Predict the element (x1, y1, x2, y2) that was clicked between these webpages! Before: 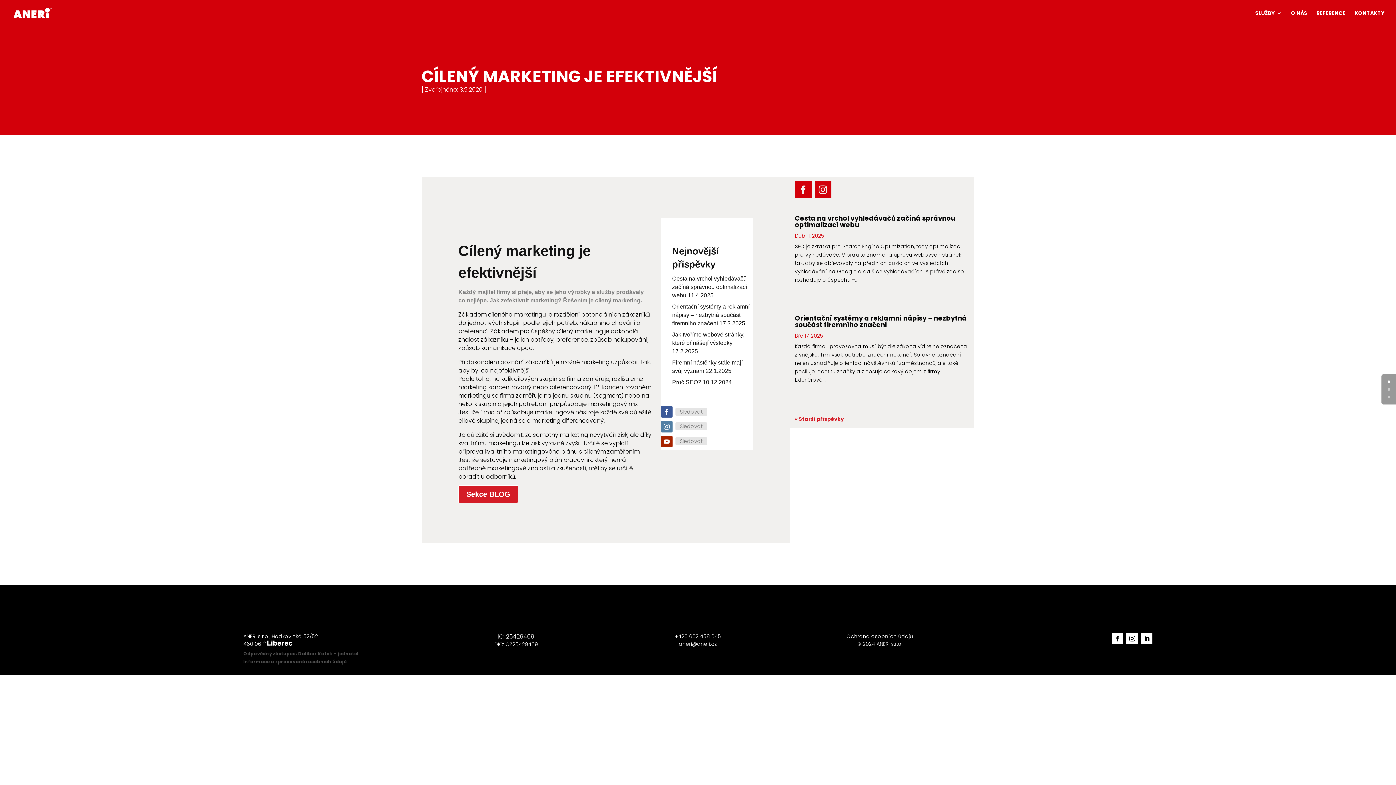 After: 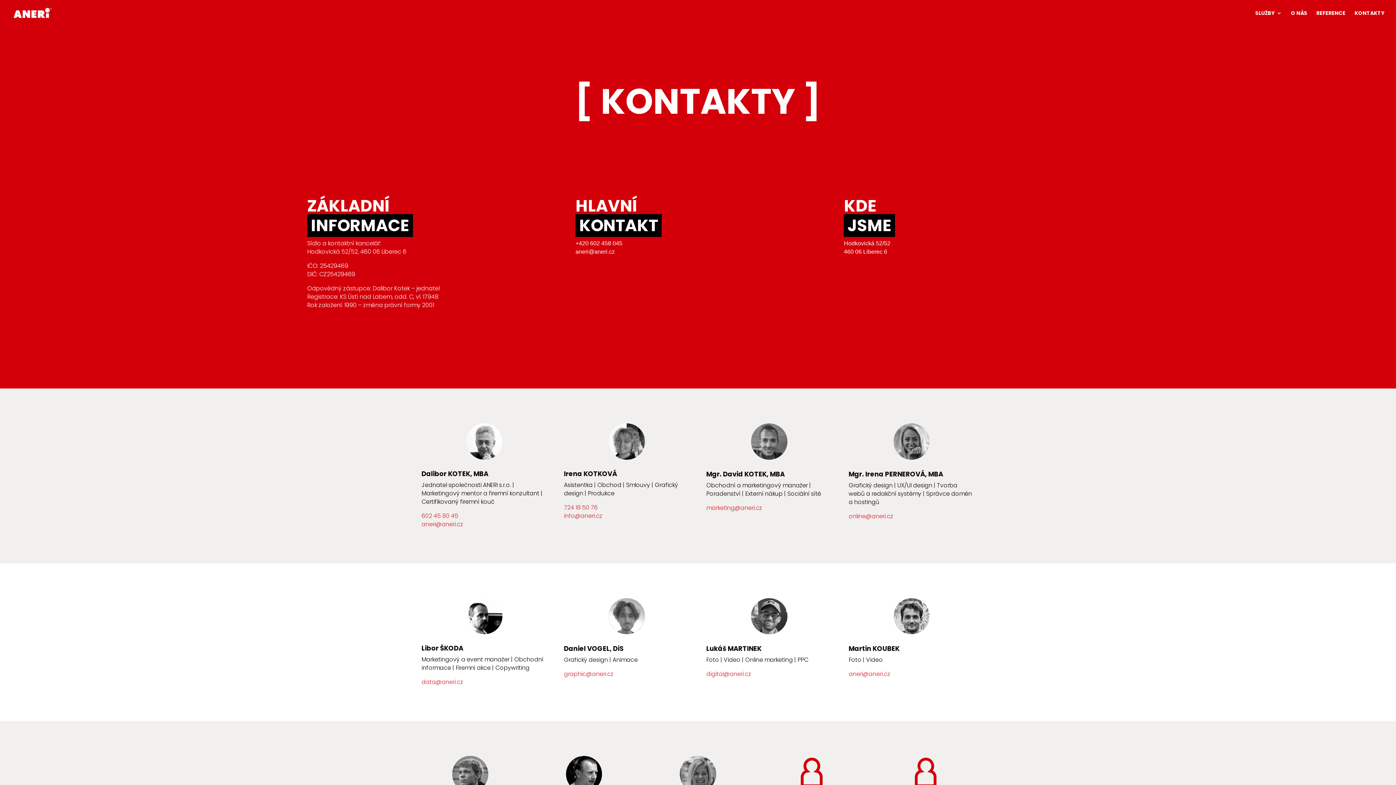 Action: bbox: (1354, 10, 1384, 26) label: KONTAKTY